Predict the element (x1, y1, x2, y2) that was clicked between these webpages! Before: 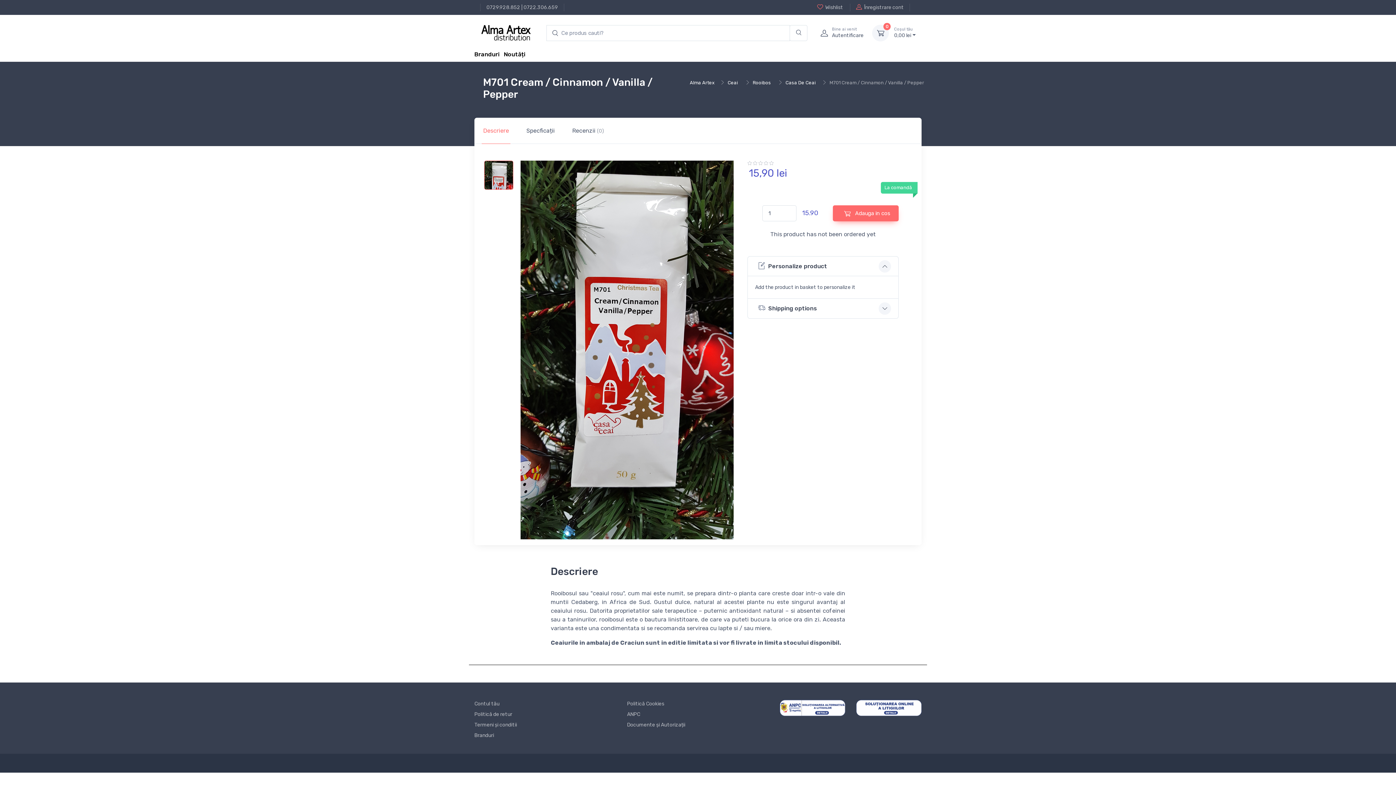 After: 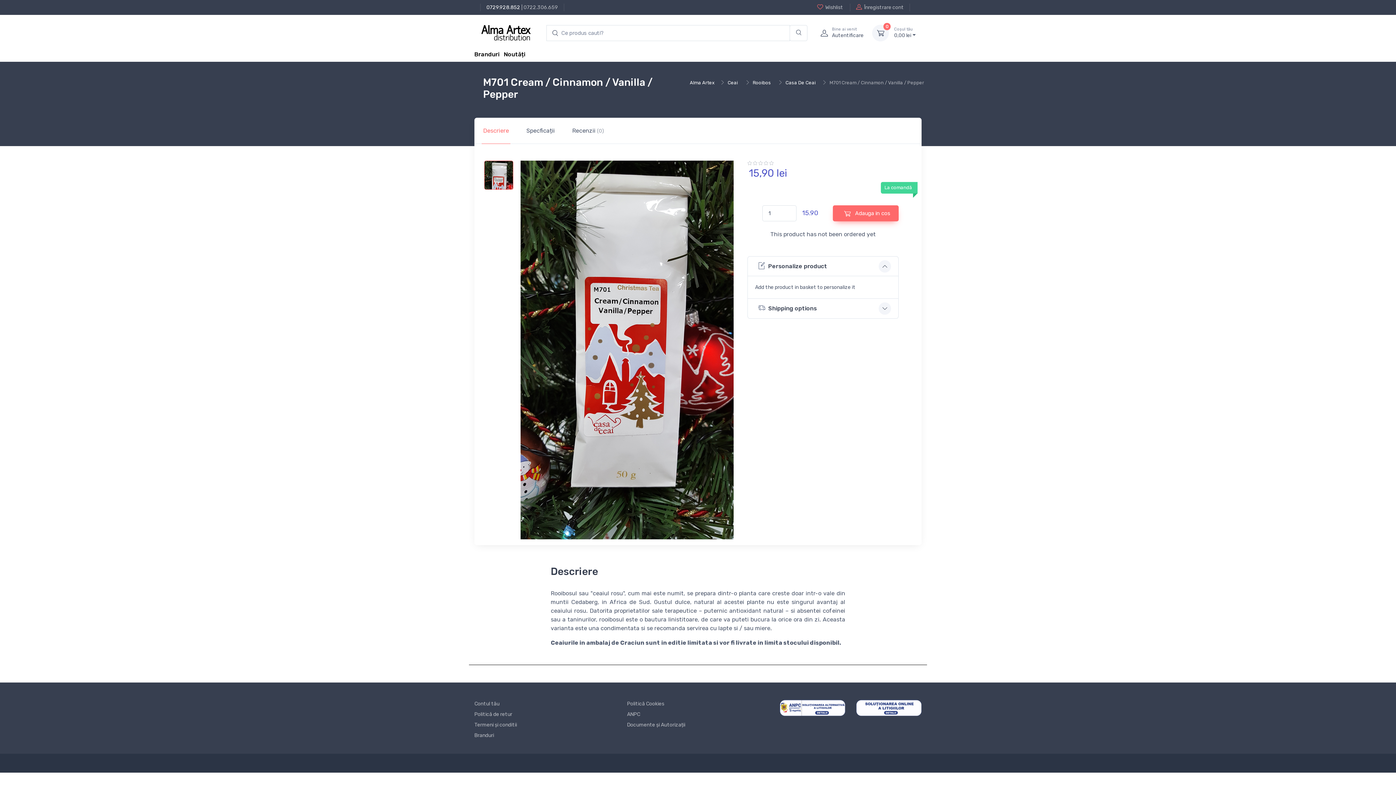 Action: label: 0729.928.852 bbox: (486, 3, 520, 11)